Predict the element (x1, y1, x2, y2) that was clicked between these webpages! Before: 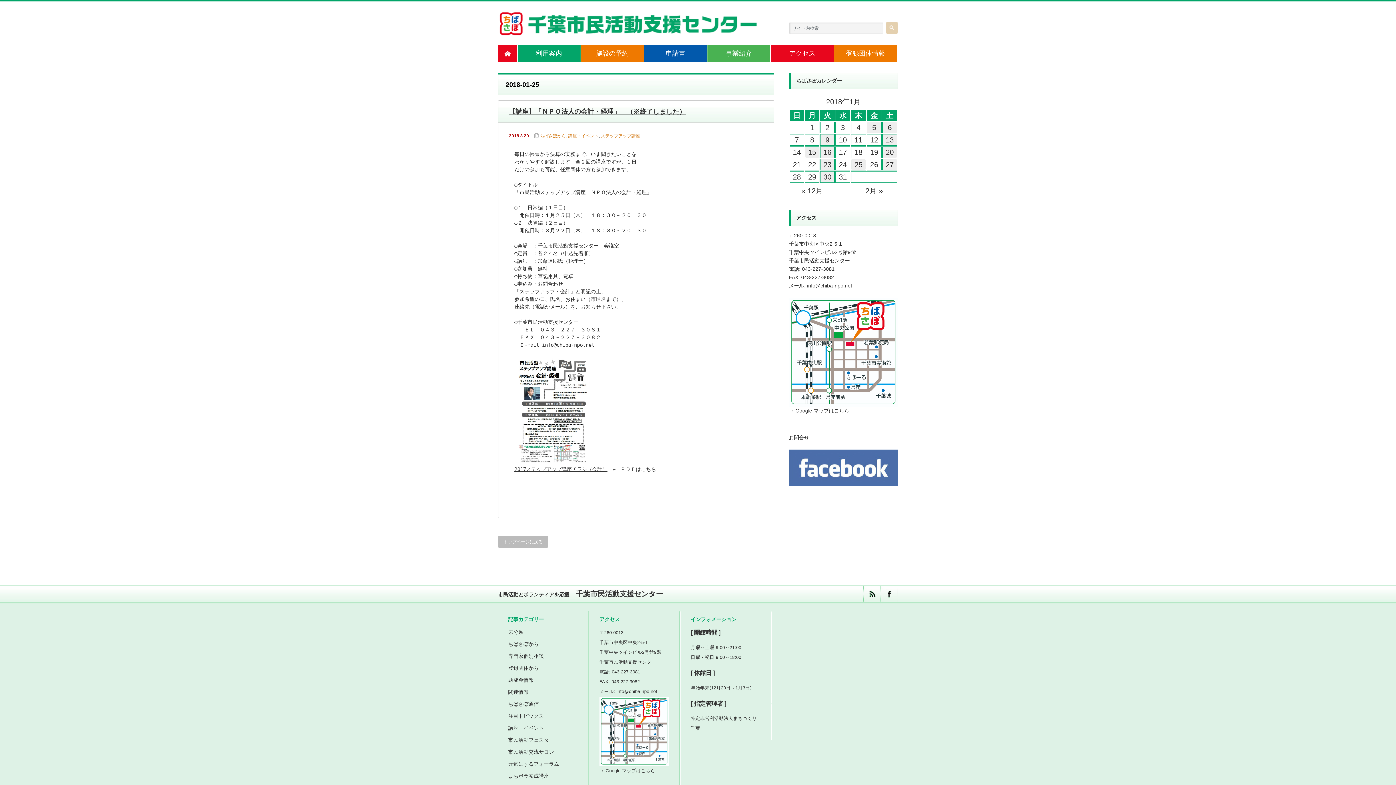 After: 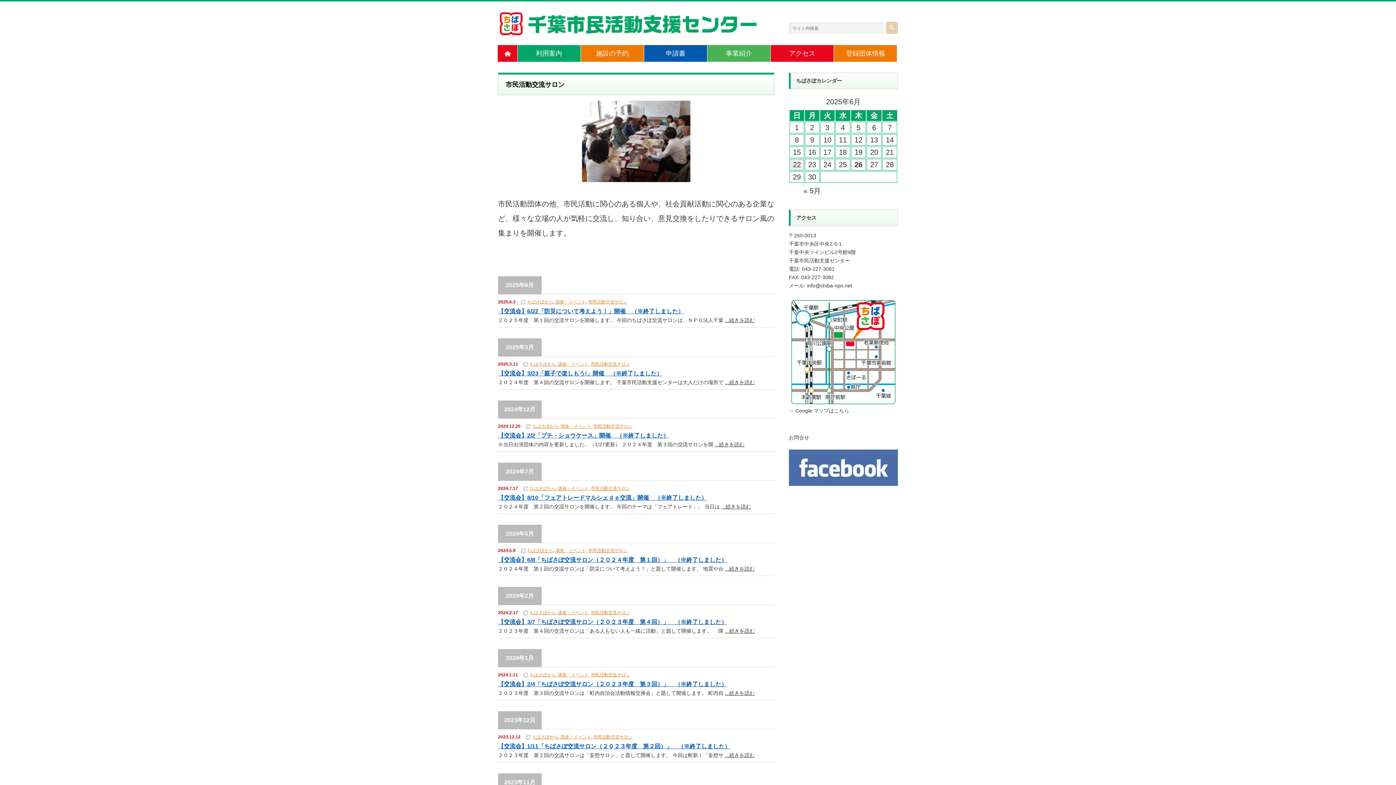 Action: label: 市民活動交流サロン bbox: (508, 749, 554, 755)